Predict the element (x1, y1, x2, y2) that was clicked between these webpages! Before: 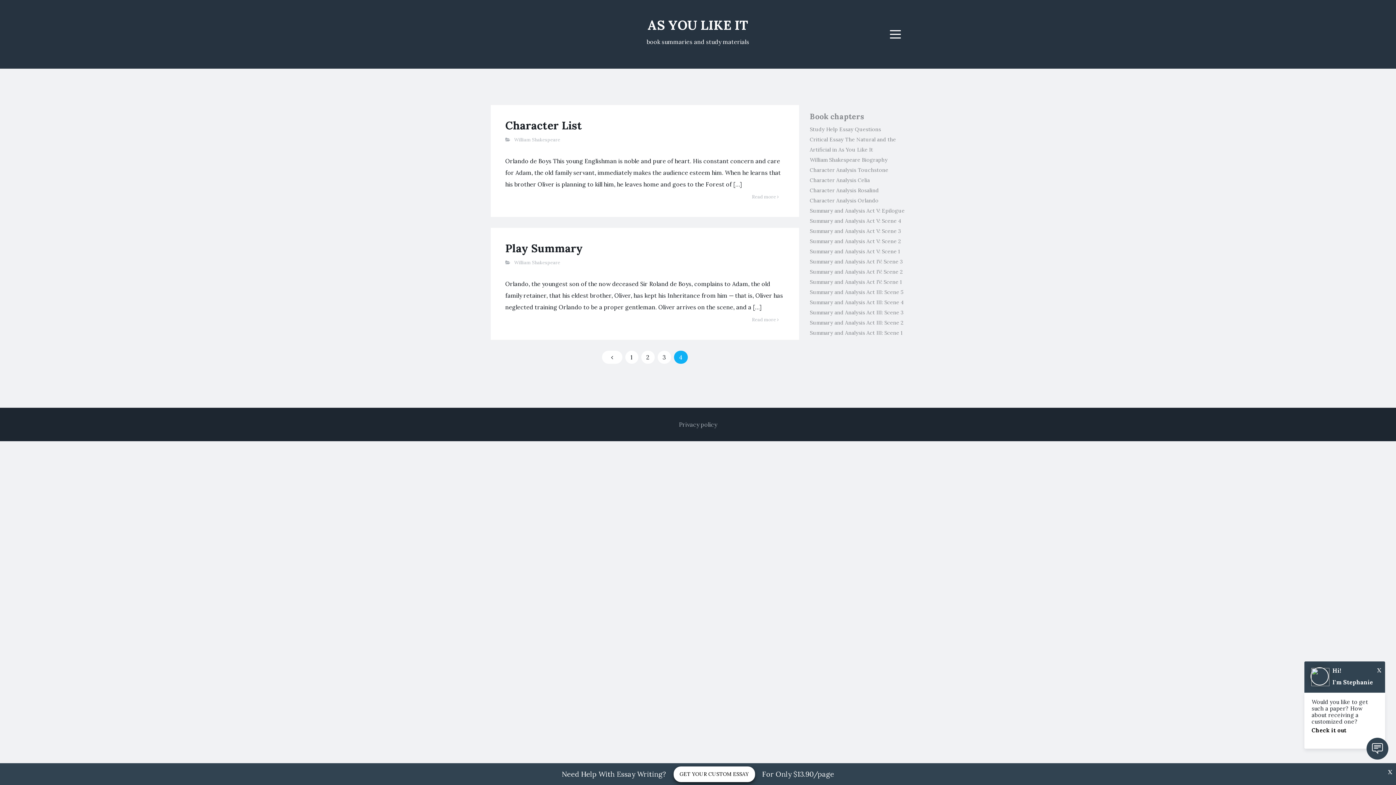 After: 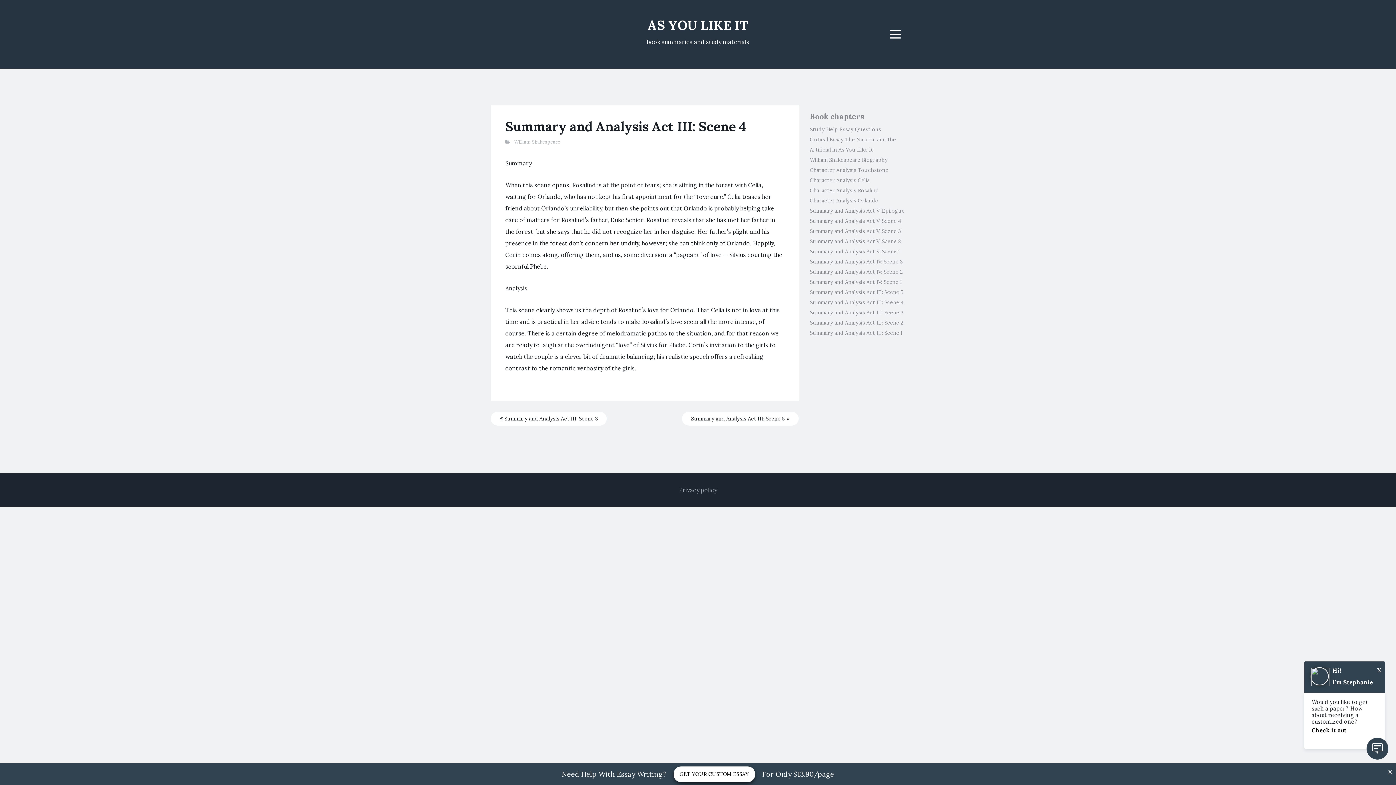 Action: bbox: (810, 299, 903, 305) label: Summary and Analysis Act III: Scene 4